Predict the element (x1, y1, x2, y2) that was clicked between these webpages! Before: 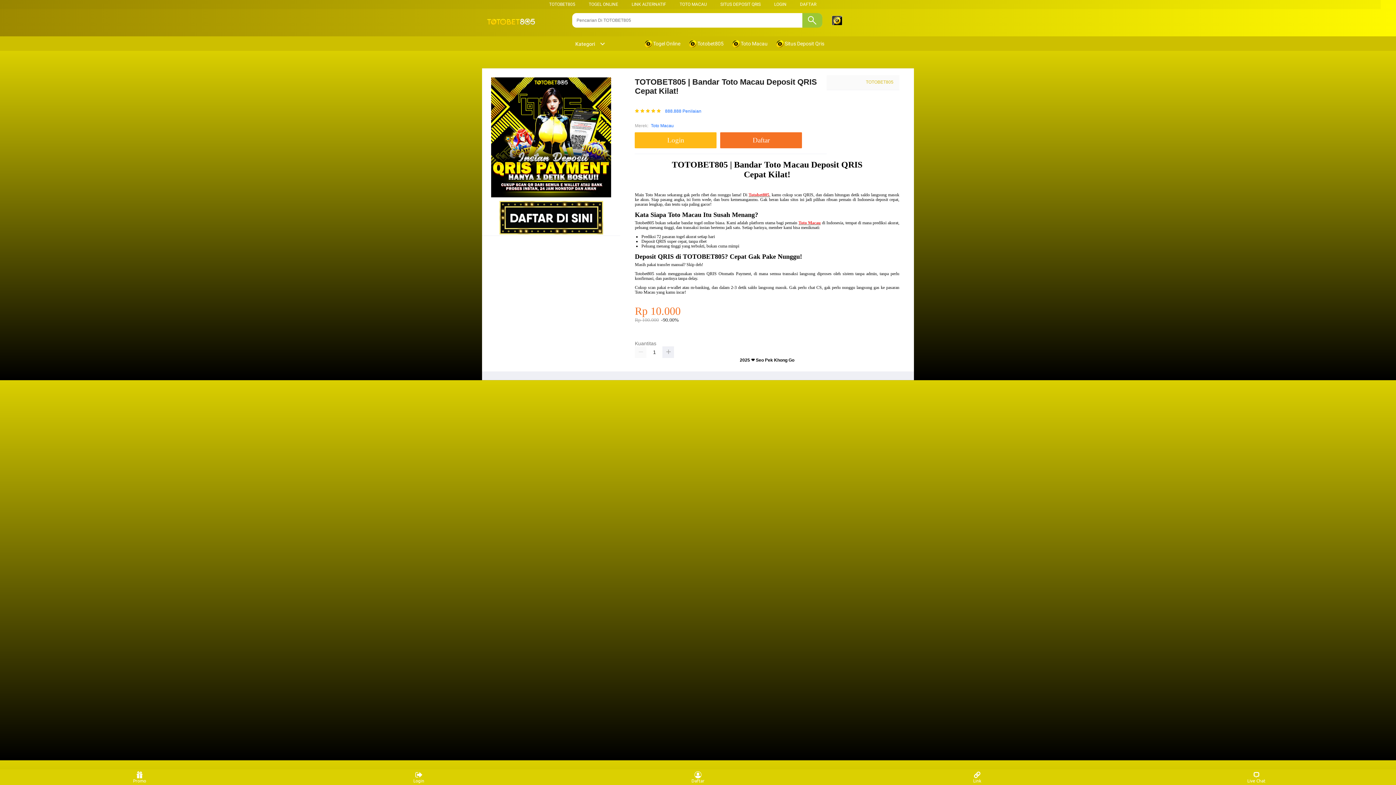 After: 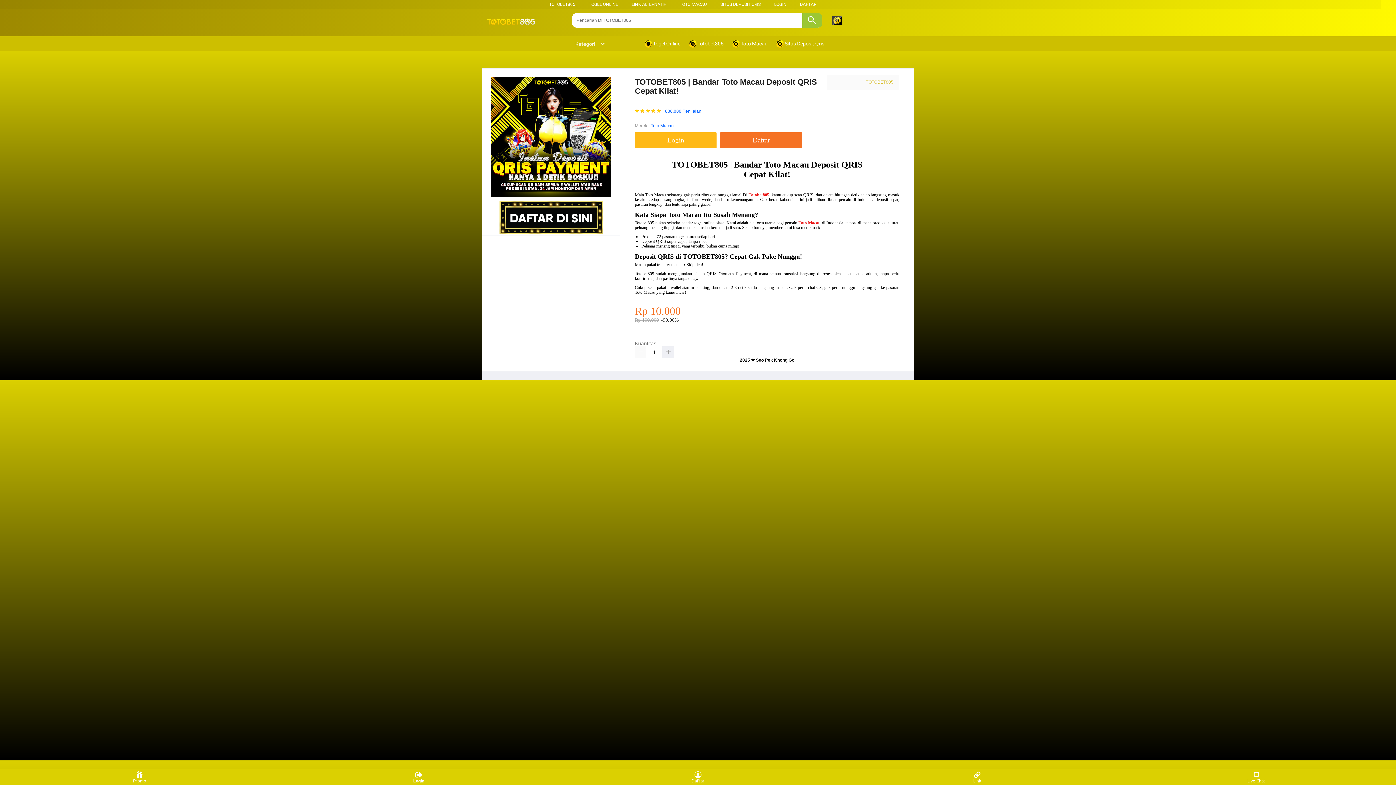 Action: bbox: (405, 771, 432, 783) label: Login